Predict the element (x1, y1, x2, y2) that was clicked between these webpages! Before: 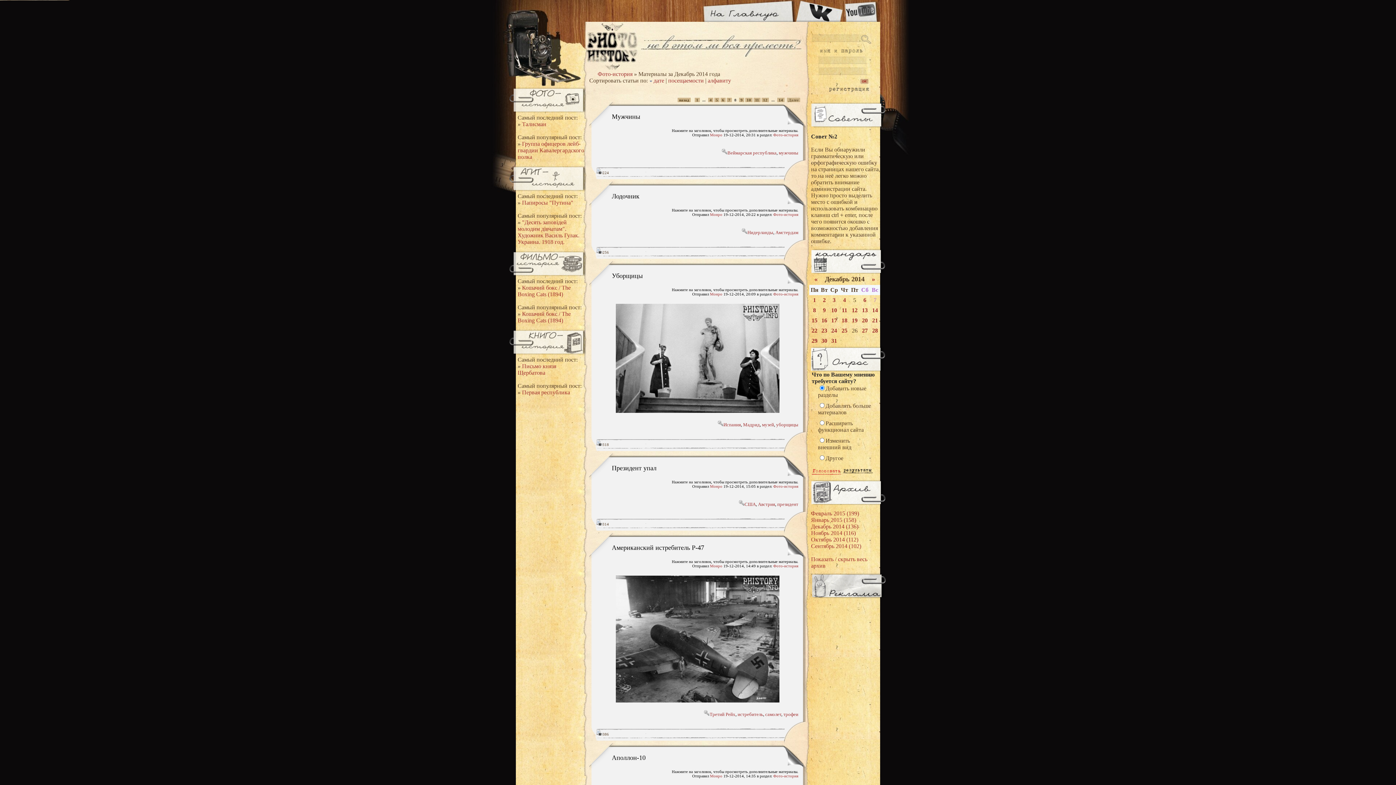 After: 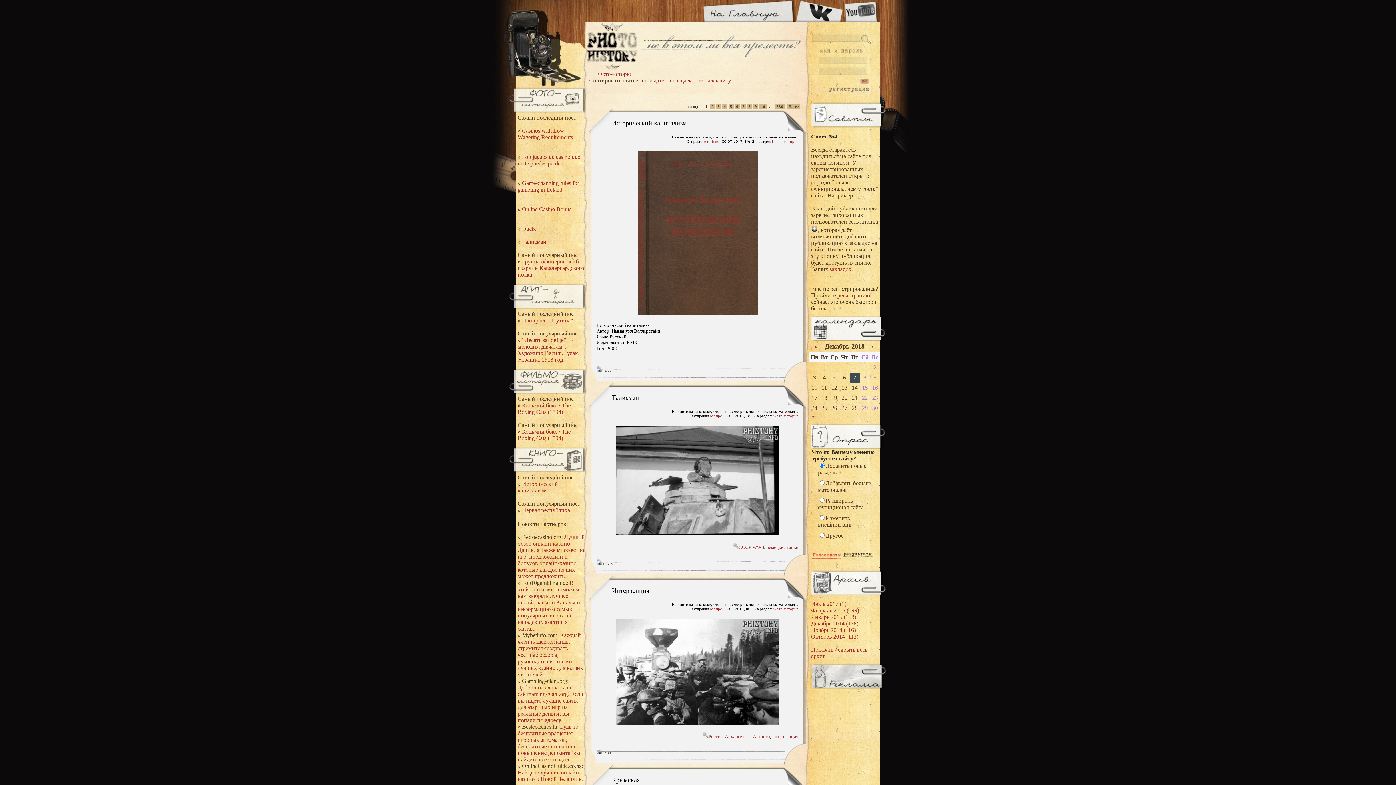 Action: label: 11 bbox: (753, 97, 760, 102)